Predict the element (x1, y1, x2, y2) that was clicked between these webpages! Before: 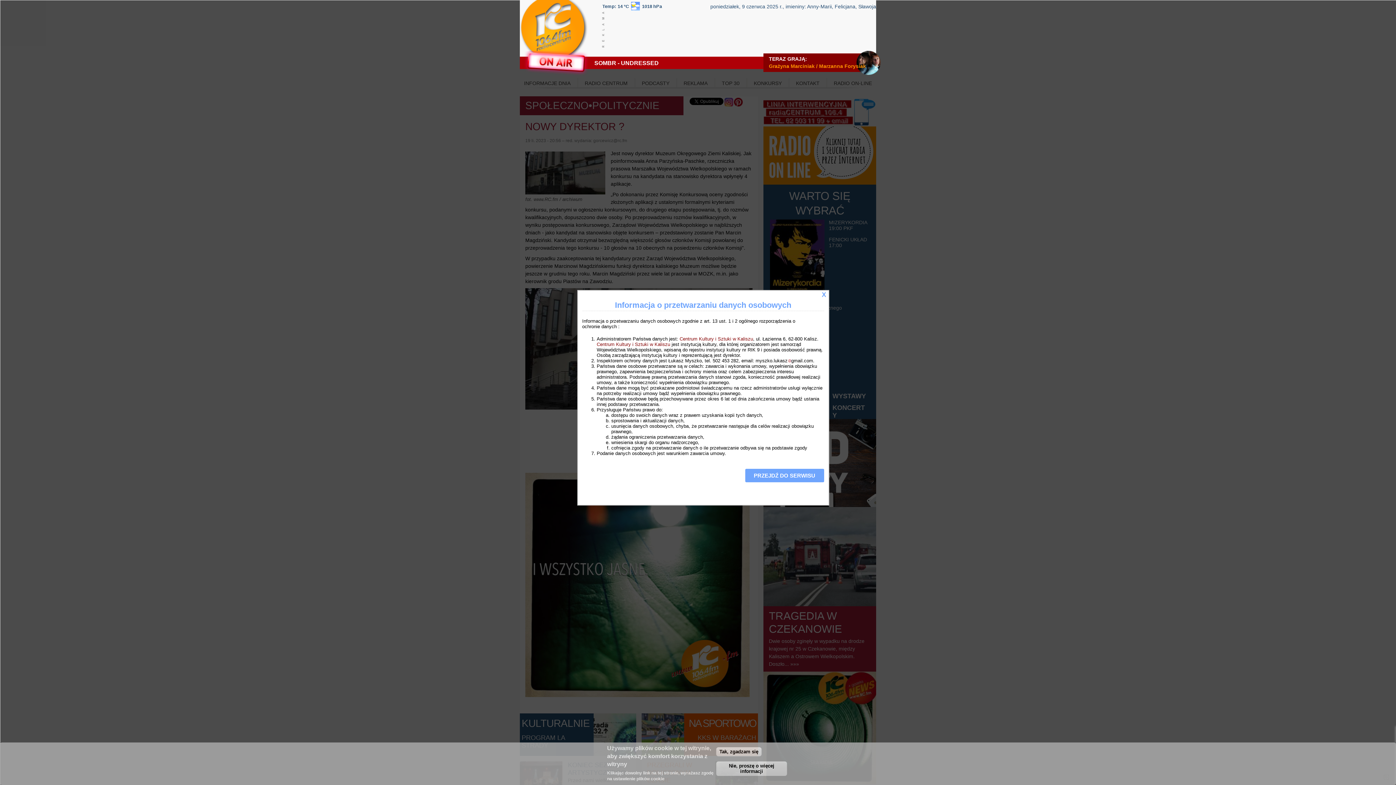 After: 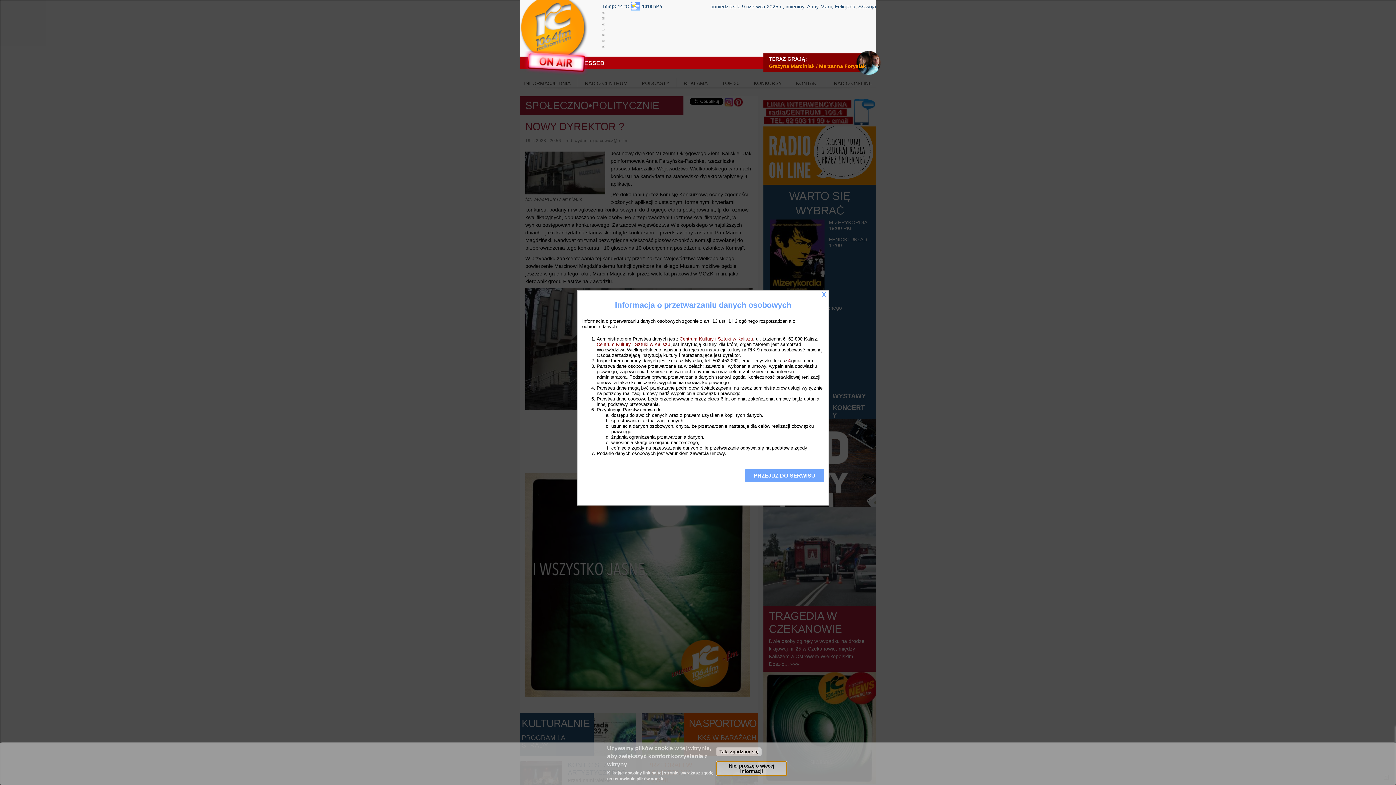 Action: label: Nie, proszę o więcej informacji bbox: (716, 761, 787, 776)